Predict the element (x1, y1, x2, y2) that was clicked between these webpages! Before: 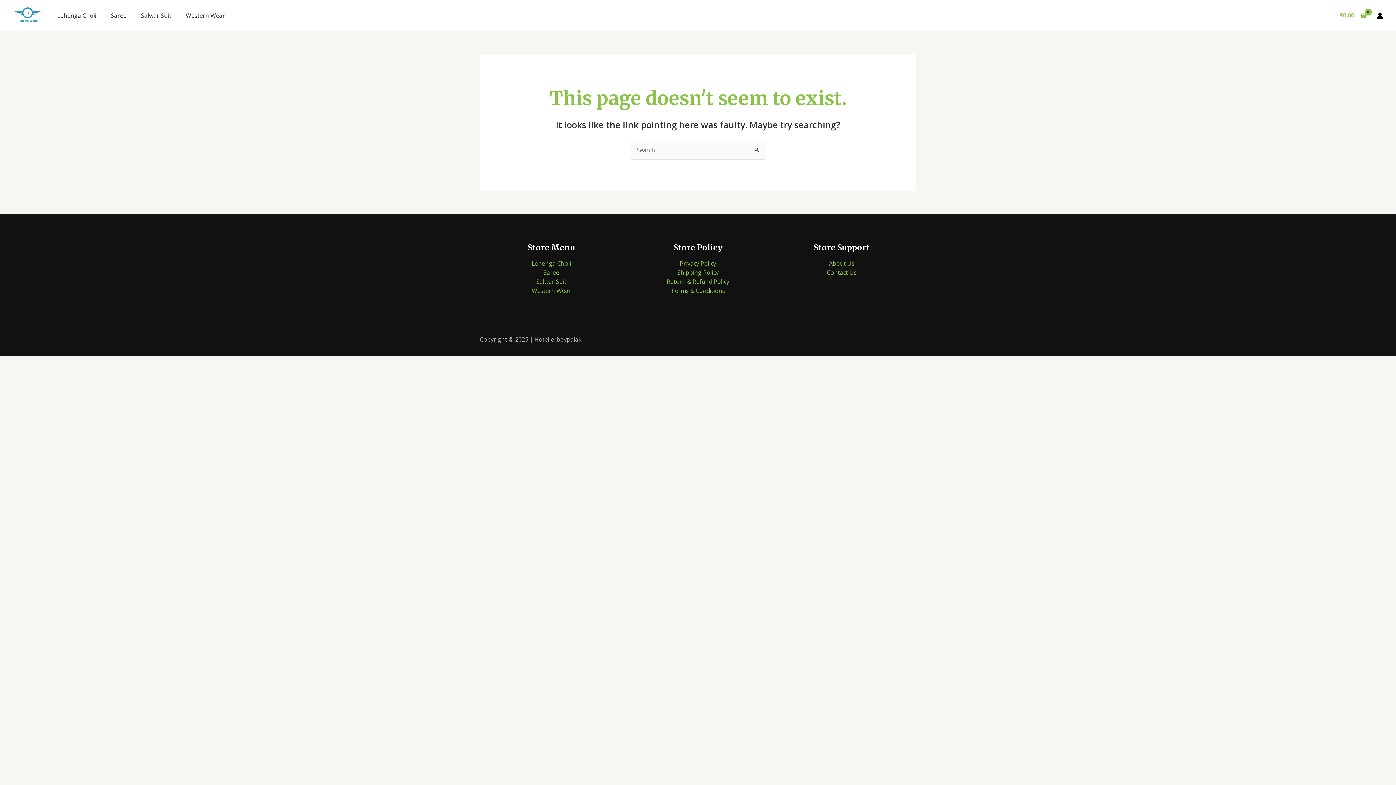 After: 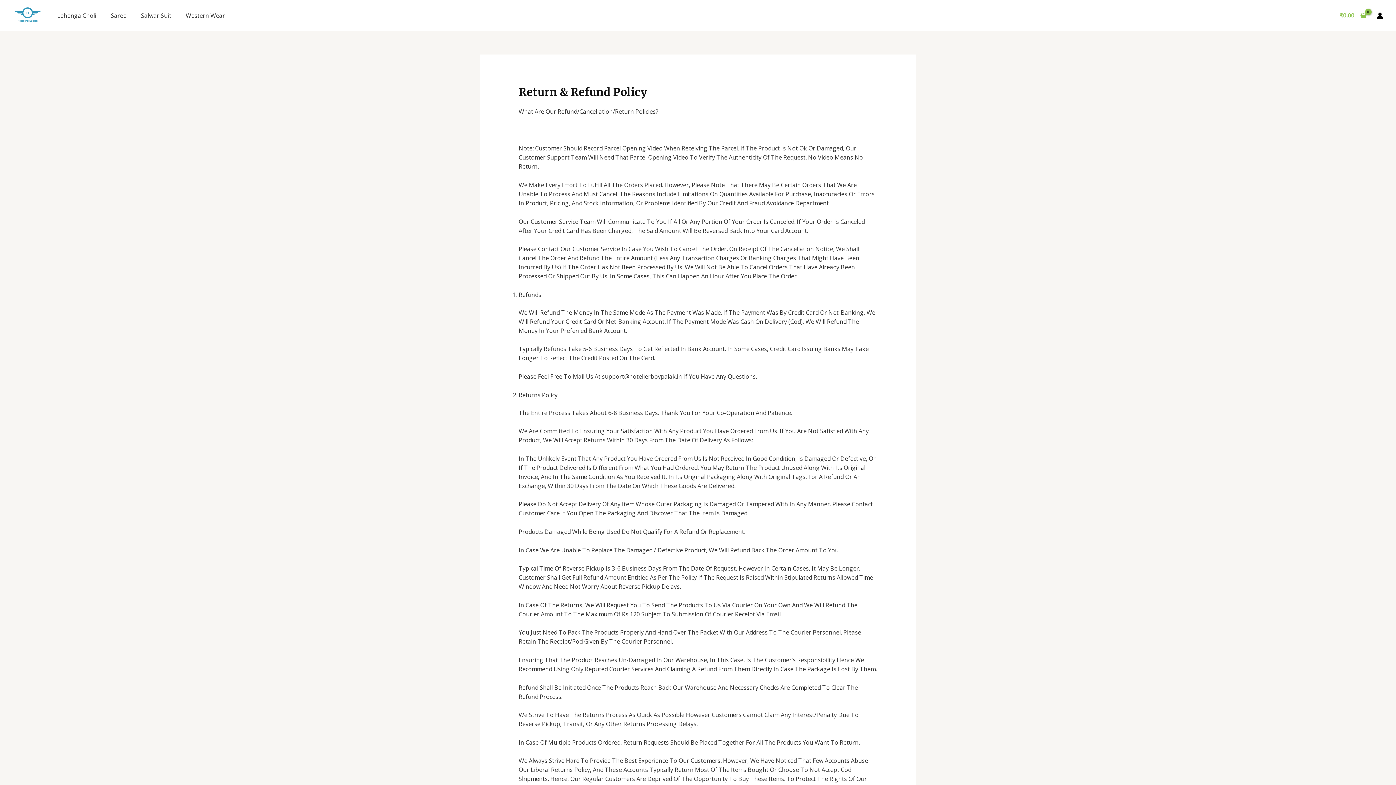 Action: bbox: (666, 277, 729, 285) label: Return & Refund Policy